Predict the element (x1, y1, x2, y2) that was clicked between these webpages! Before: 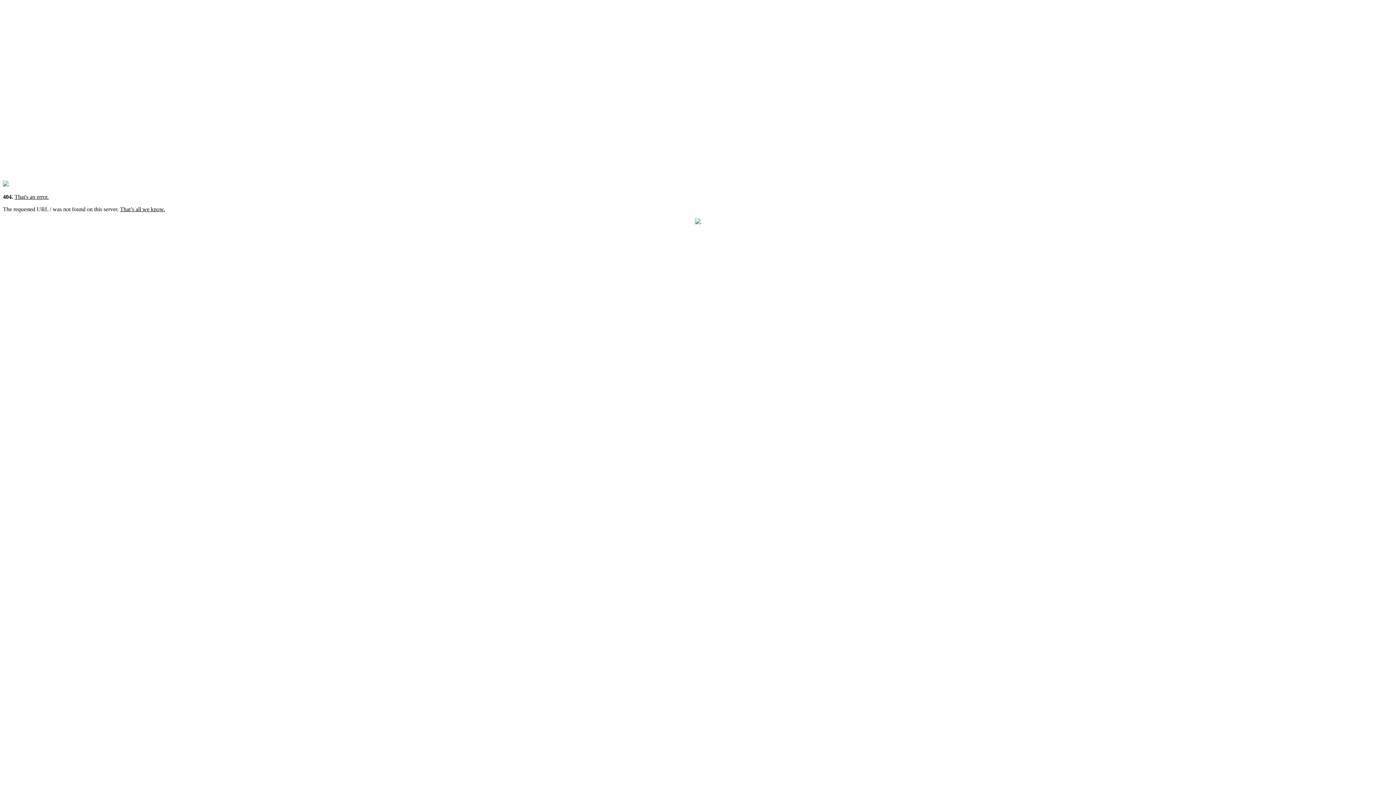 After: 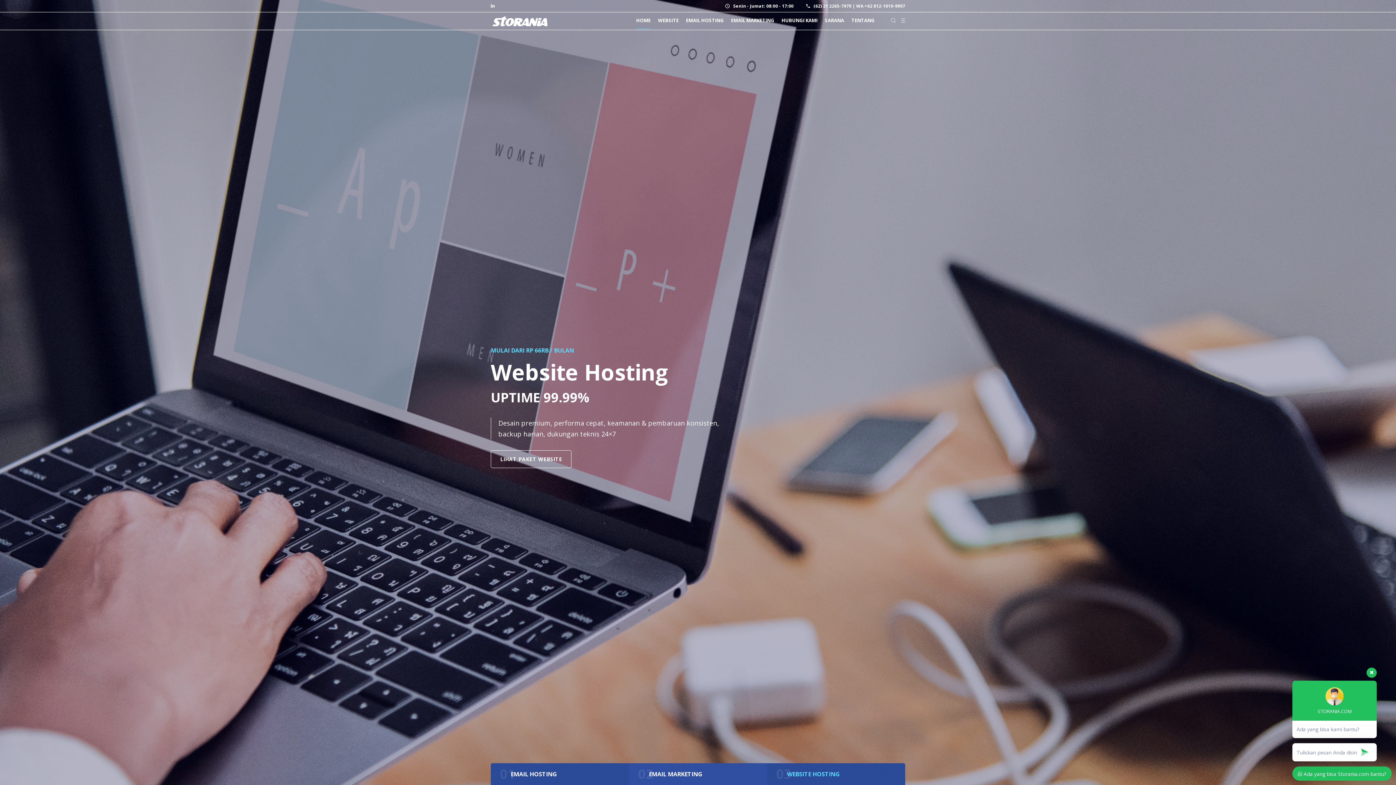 Action: bbox: (2, 181, 8, 187)